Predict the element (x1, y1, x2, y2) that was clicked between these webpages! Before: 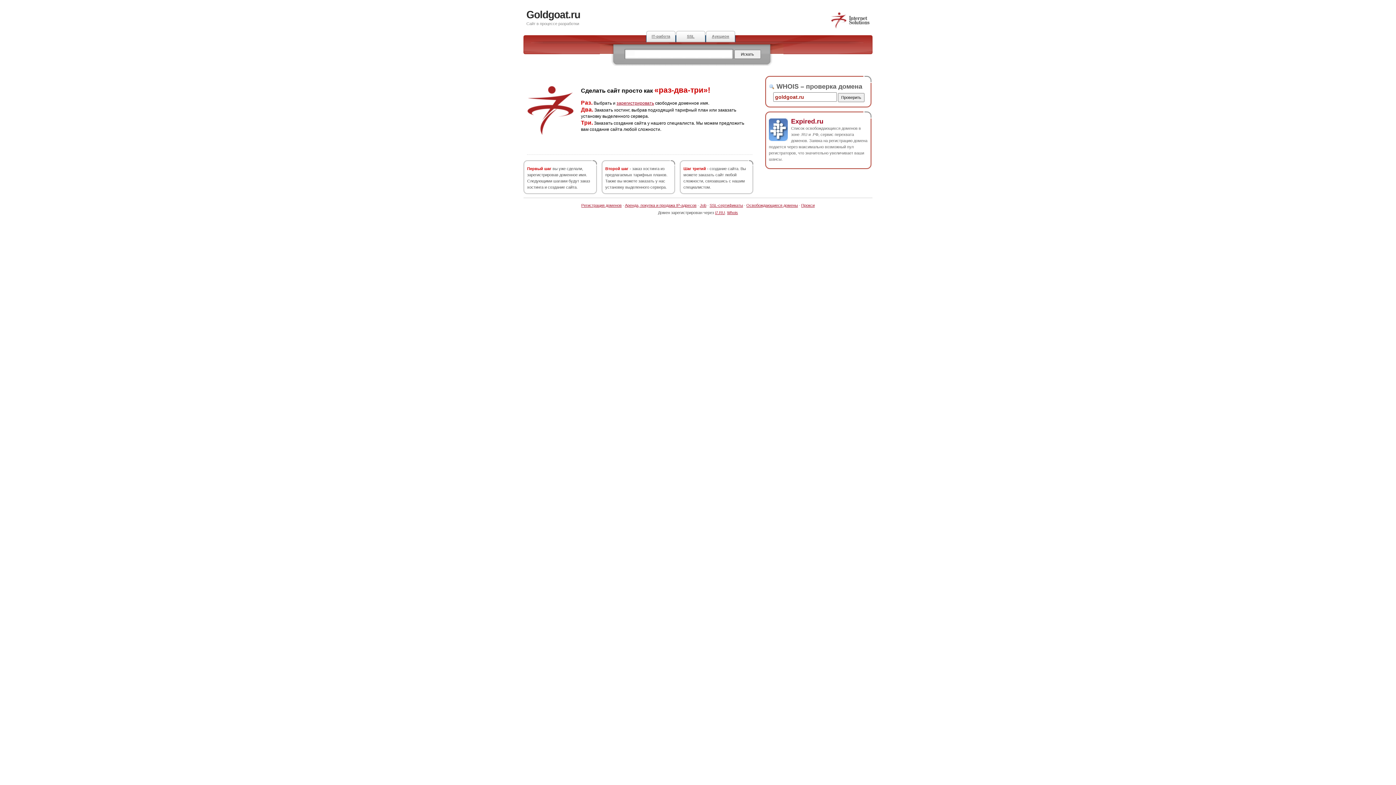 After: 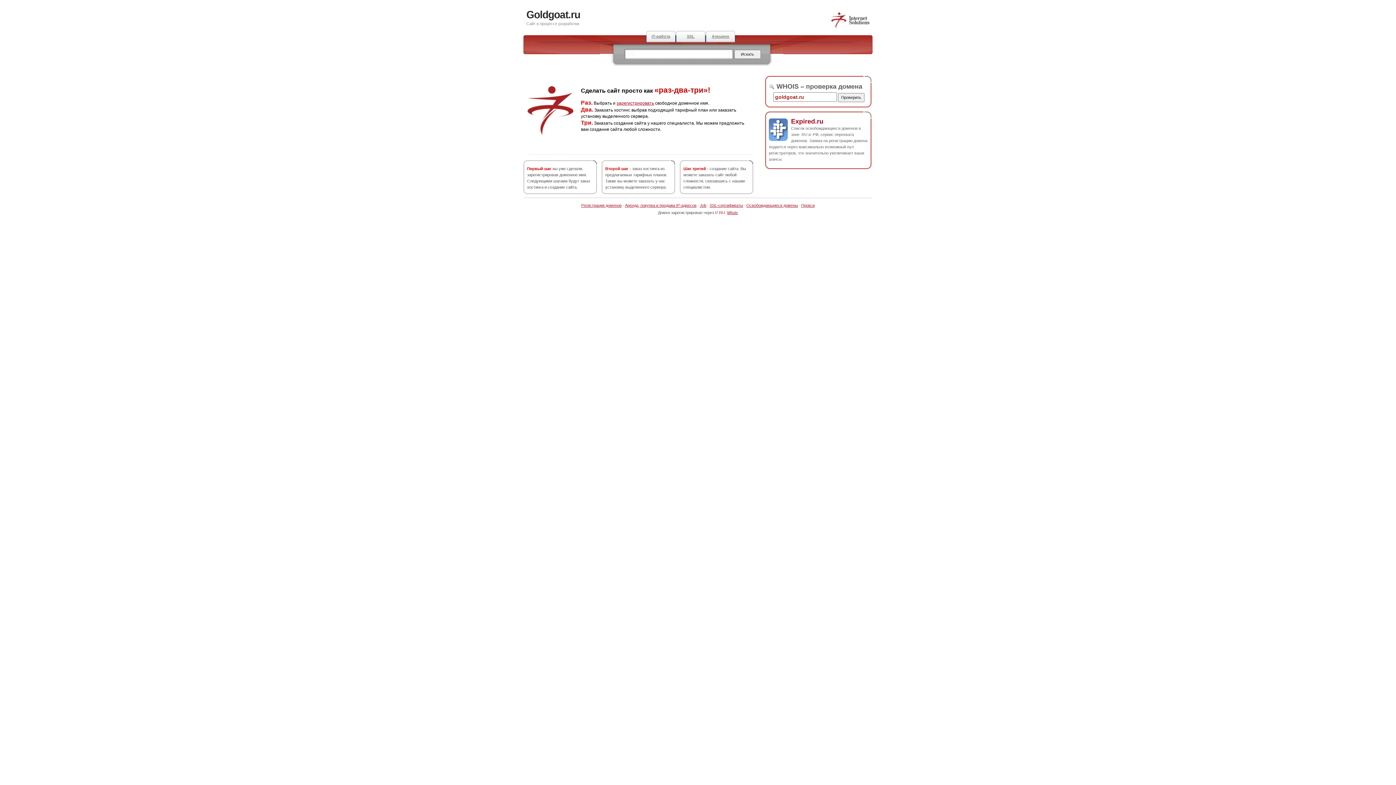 Action: label: i7.RU bbox: (715, 210, 725, 214)